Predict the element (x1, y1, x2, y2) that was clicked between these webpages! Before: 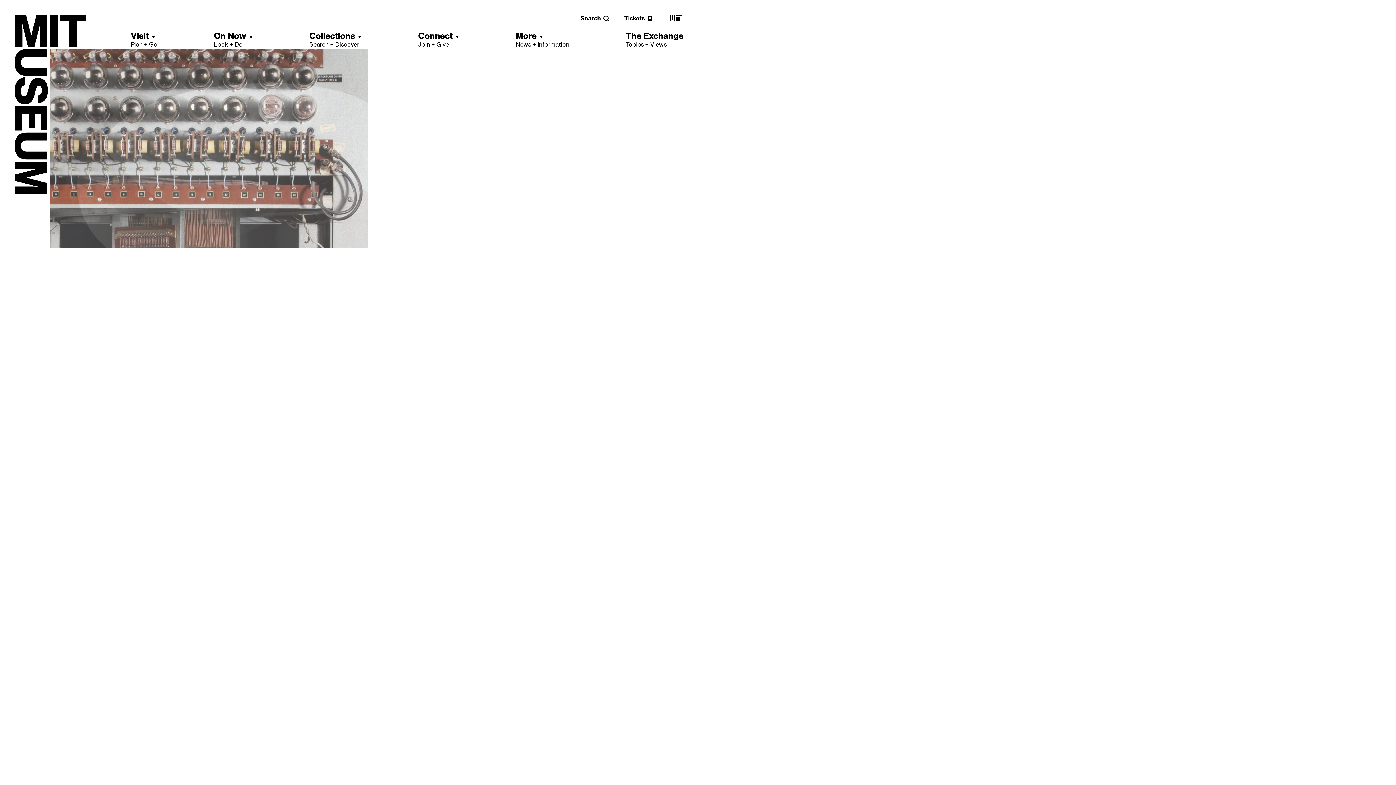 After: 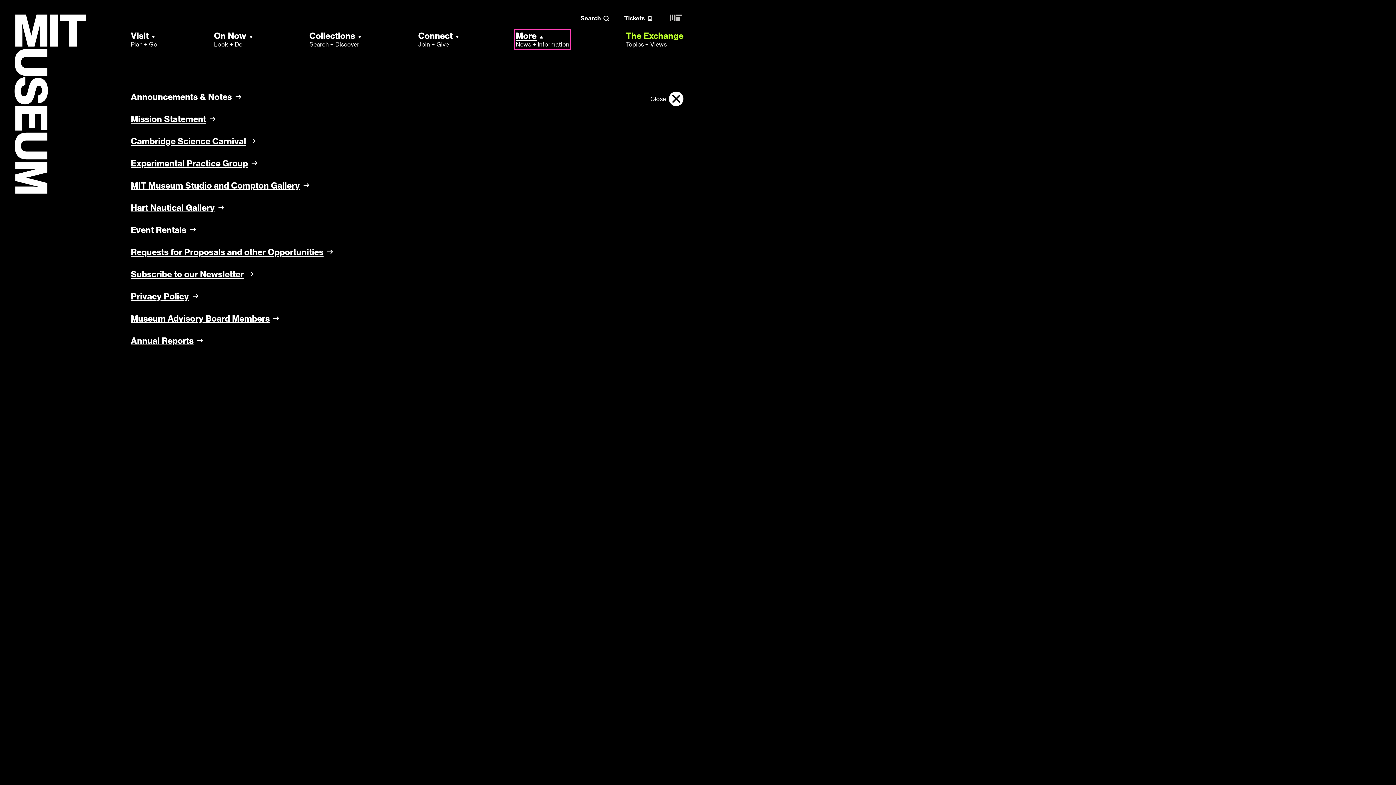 Action: label: More
News + Information bbox: (515, 30, 569, 48)